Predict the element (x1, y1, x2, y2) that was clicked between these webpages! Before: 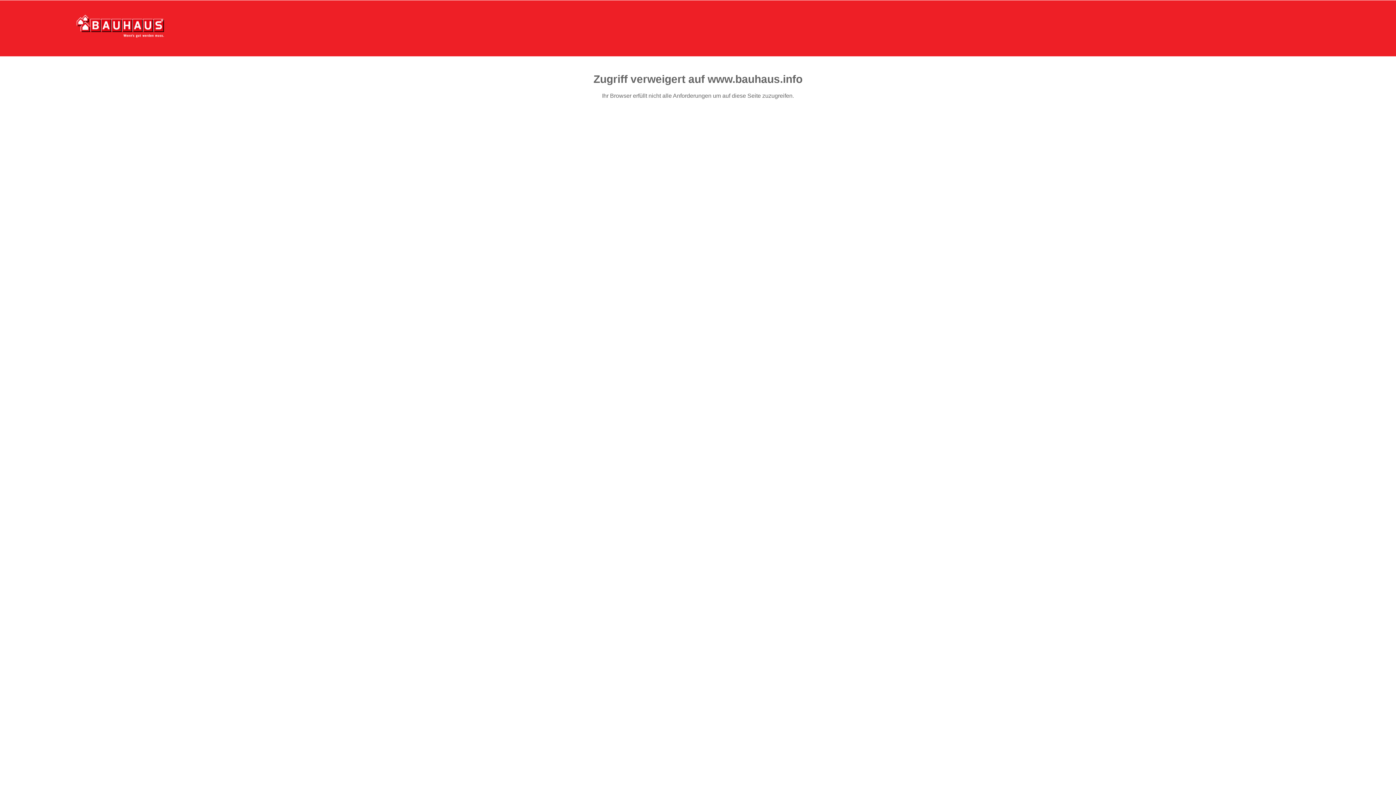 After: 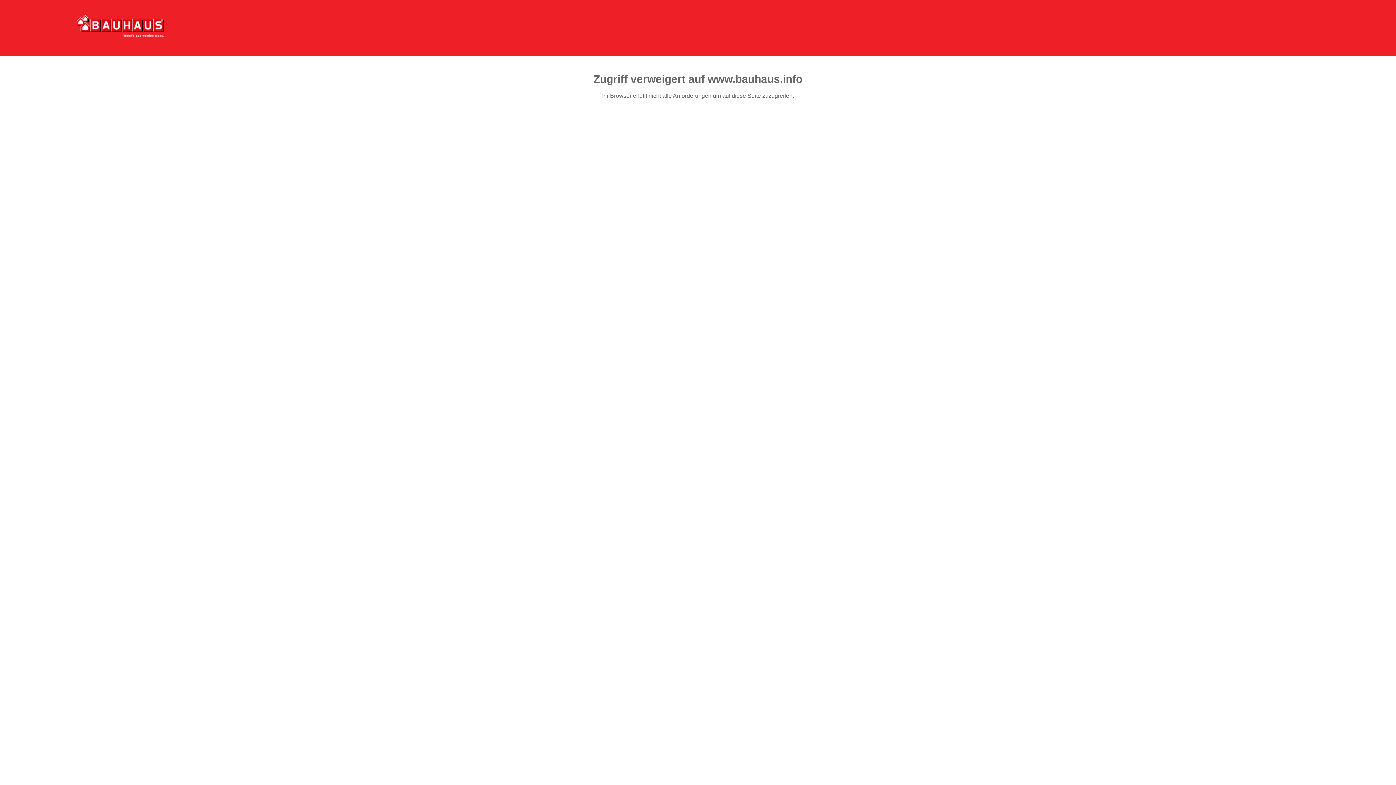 Action: bbox: (76, 15, 164, 37)